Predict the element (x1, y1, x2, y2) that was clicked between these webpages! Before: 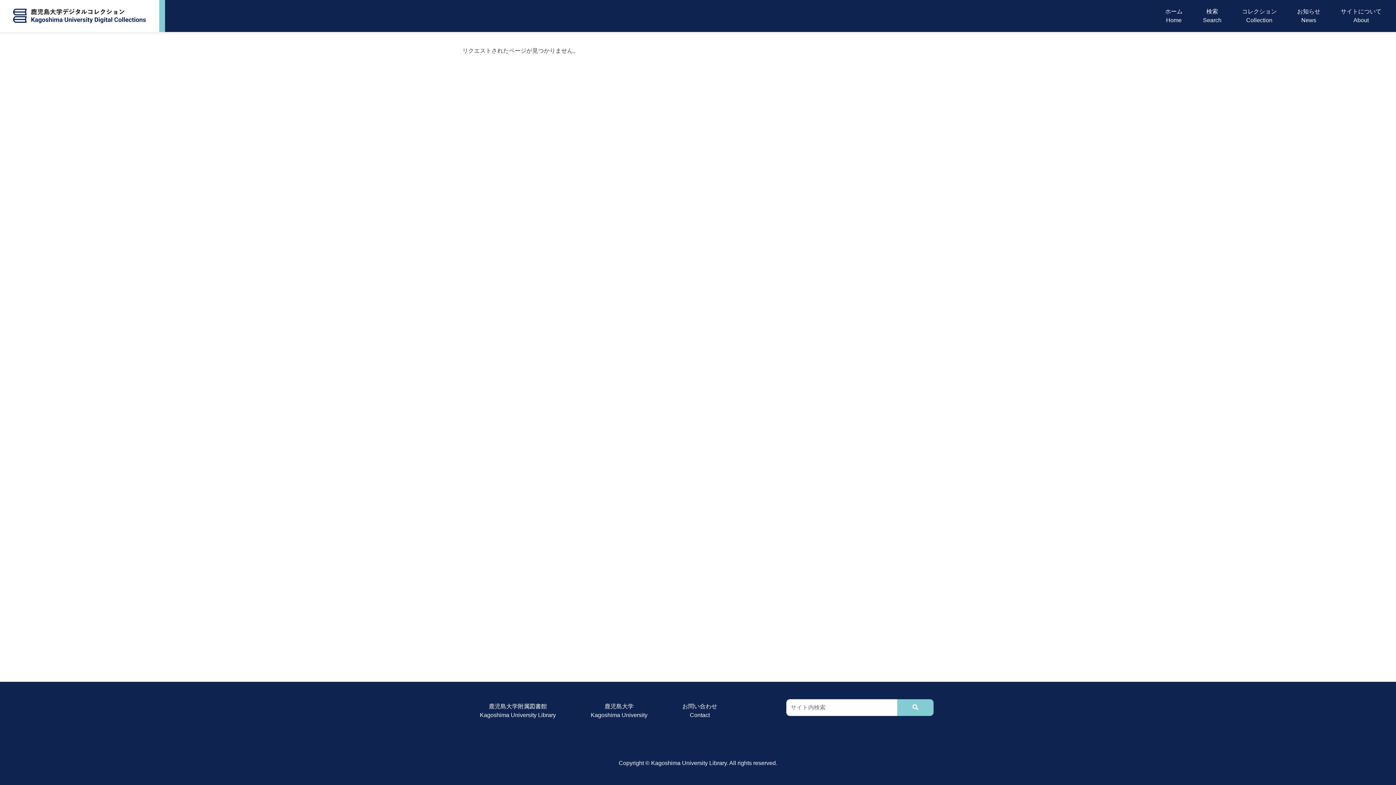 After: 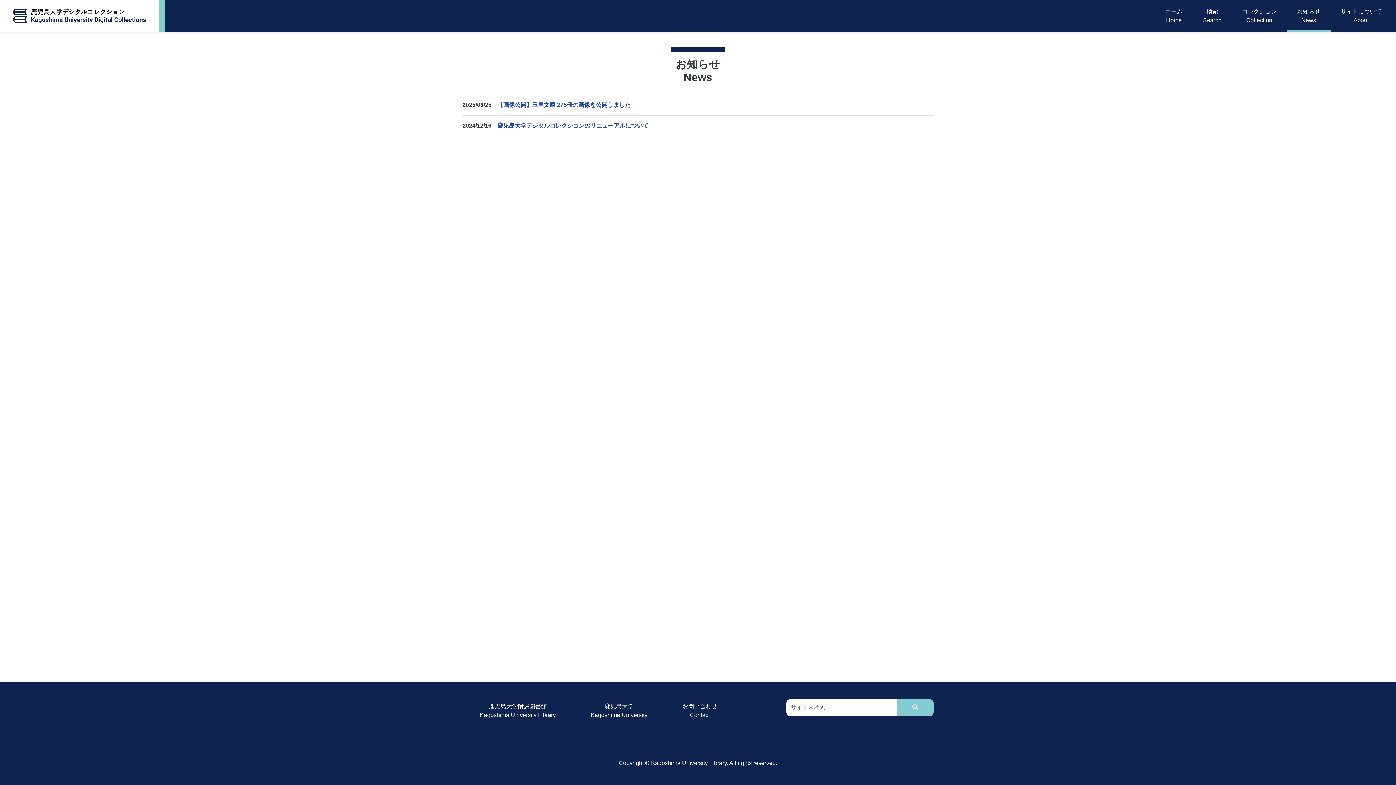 Action: bbox: (1294, 4, 1323, 27) label: お知らせ
News